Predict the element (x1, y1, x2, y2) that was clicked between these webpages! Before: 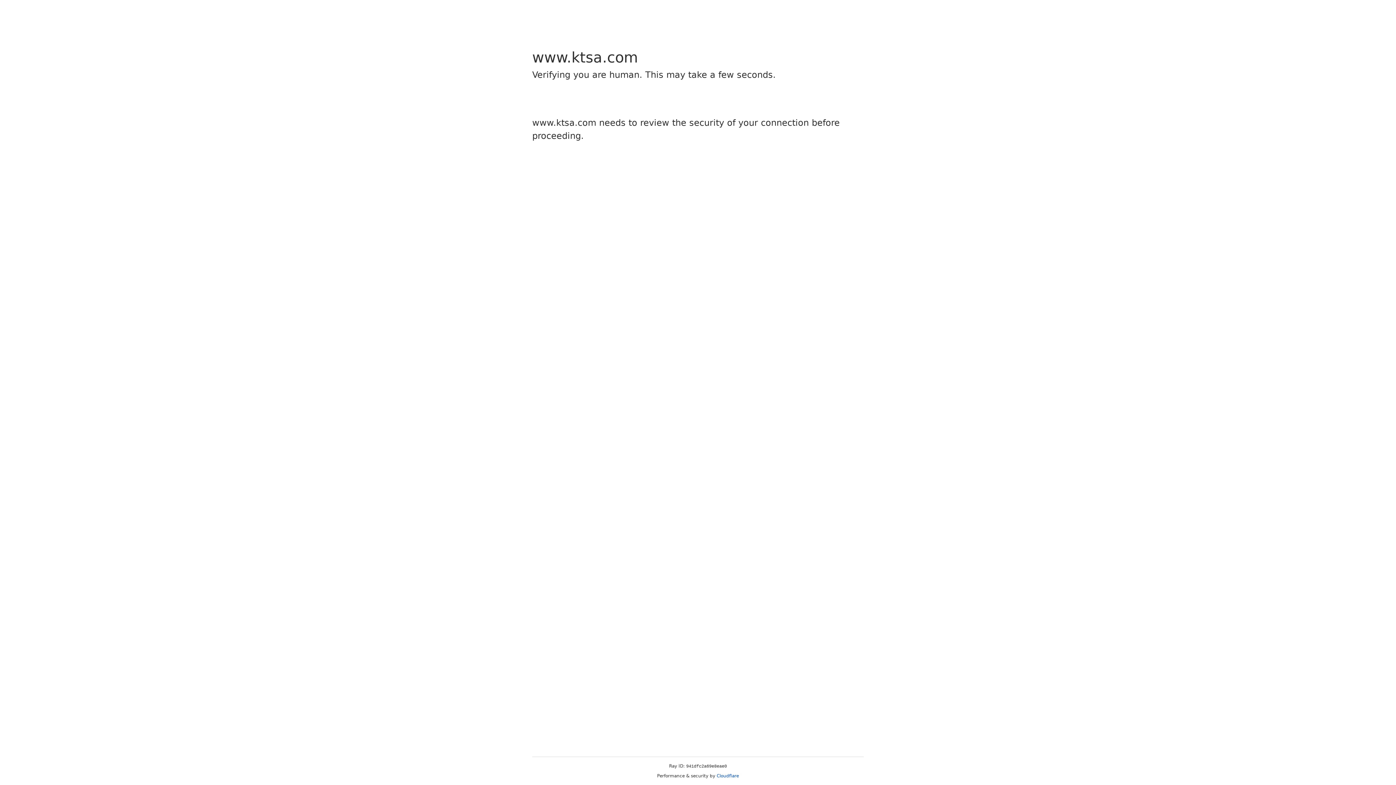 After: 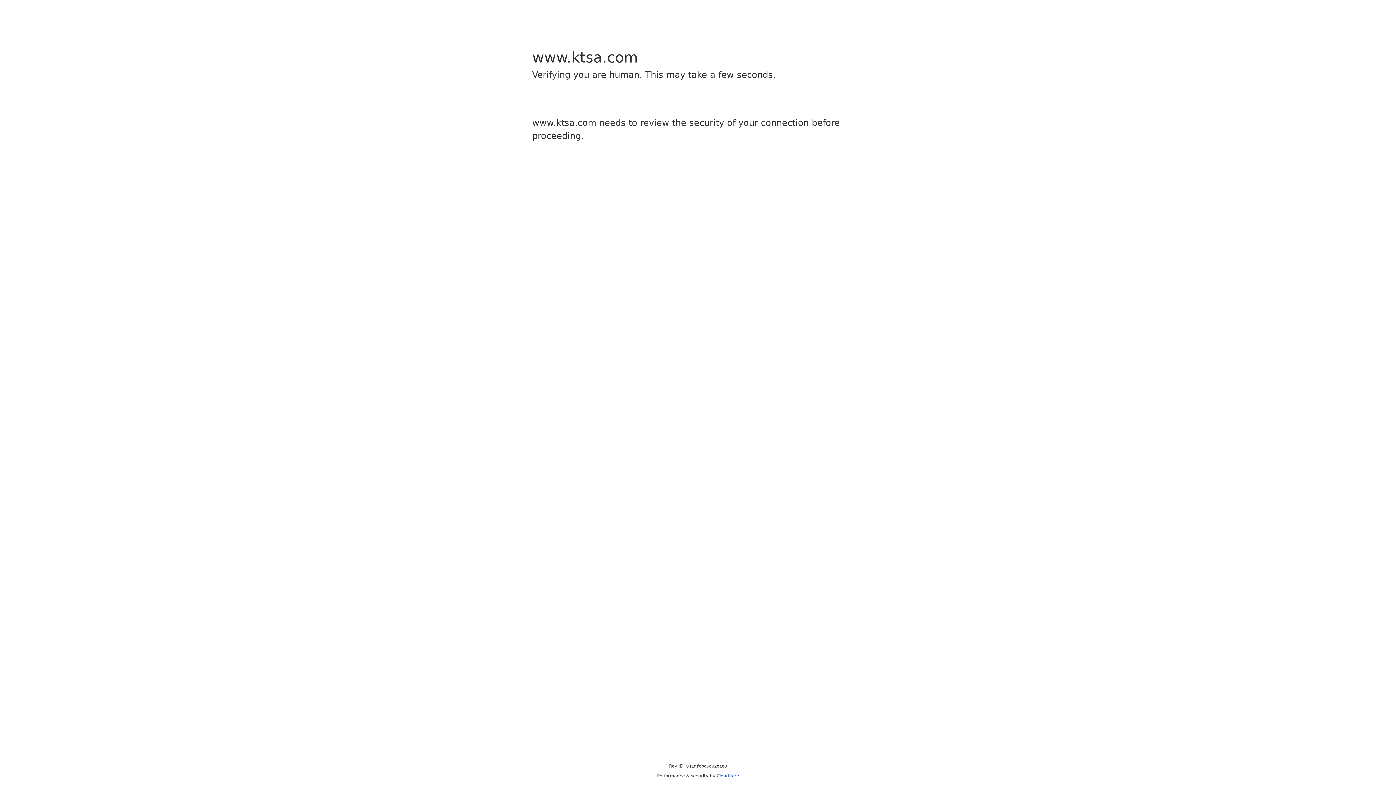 Action: label: Cloudflare bbox: (716, 773, 739, 778)